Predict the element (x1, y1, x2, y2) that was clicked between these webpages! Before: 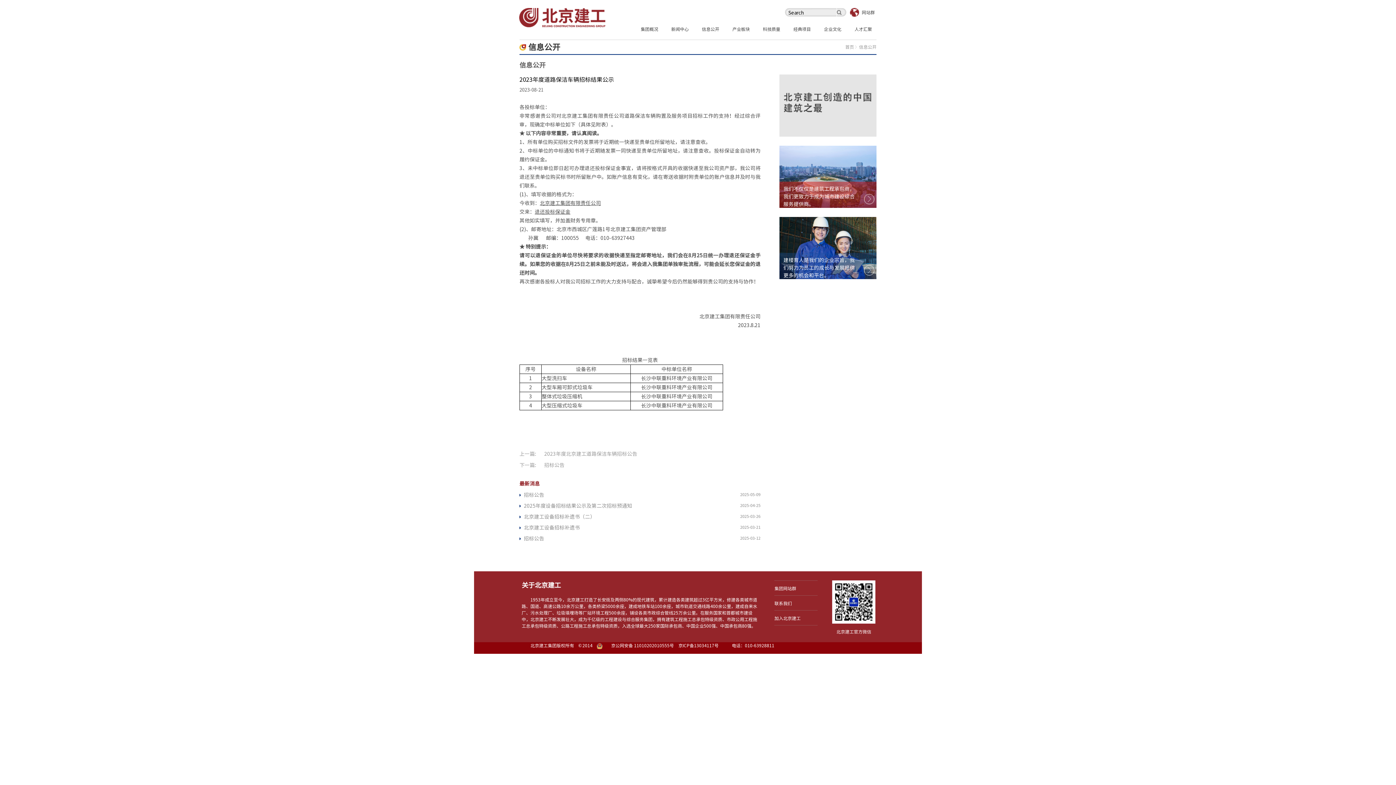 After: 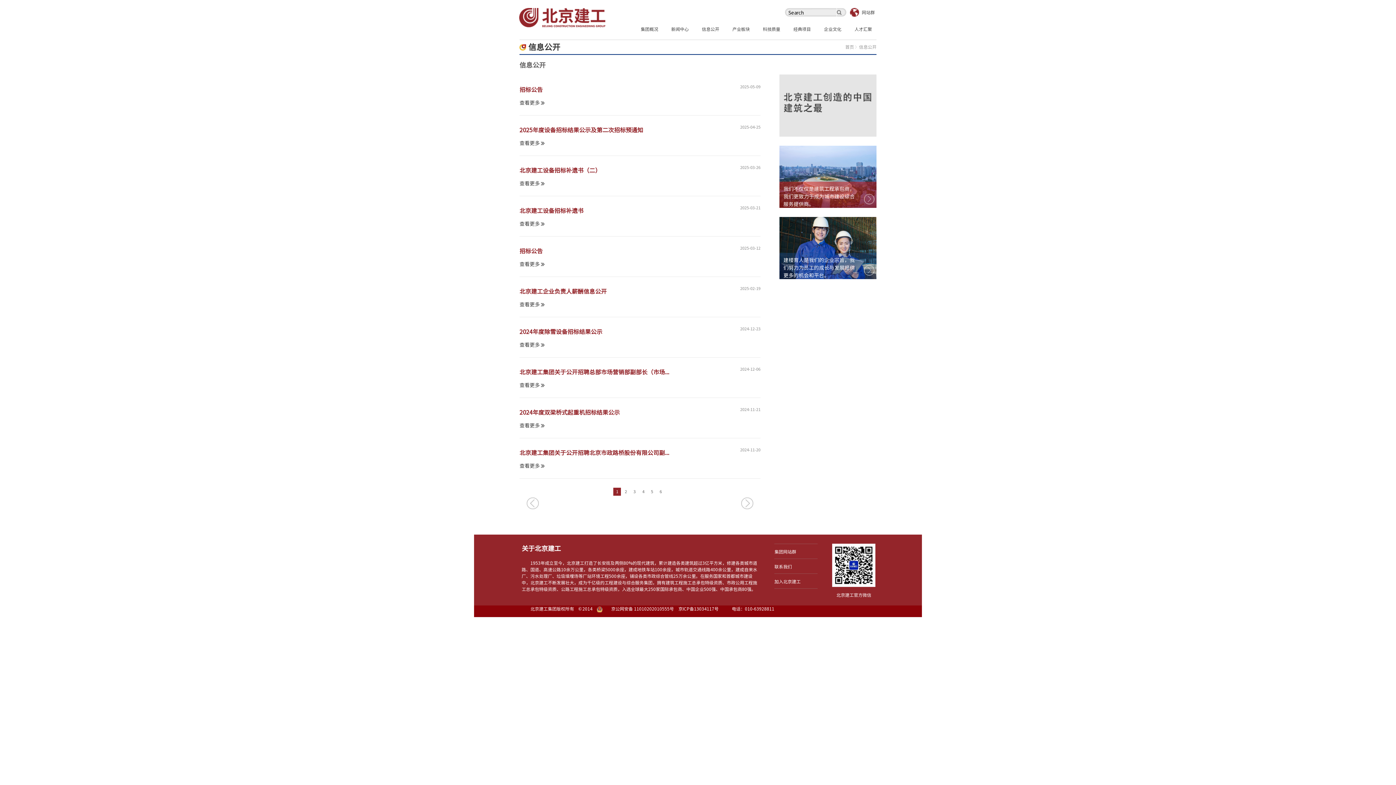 Action: label: 信息公开 bbox: (702, 23, 719, 34)